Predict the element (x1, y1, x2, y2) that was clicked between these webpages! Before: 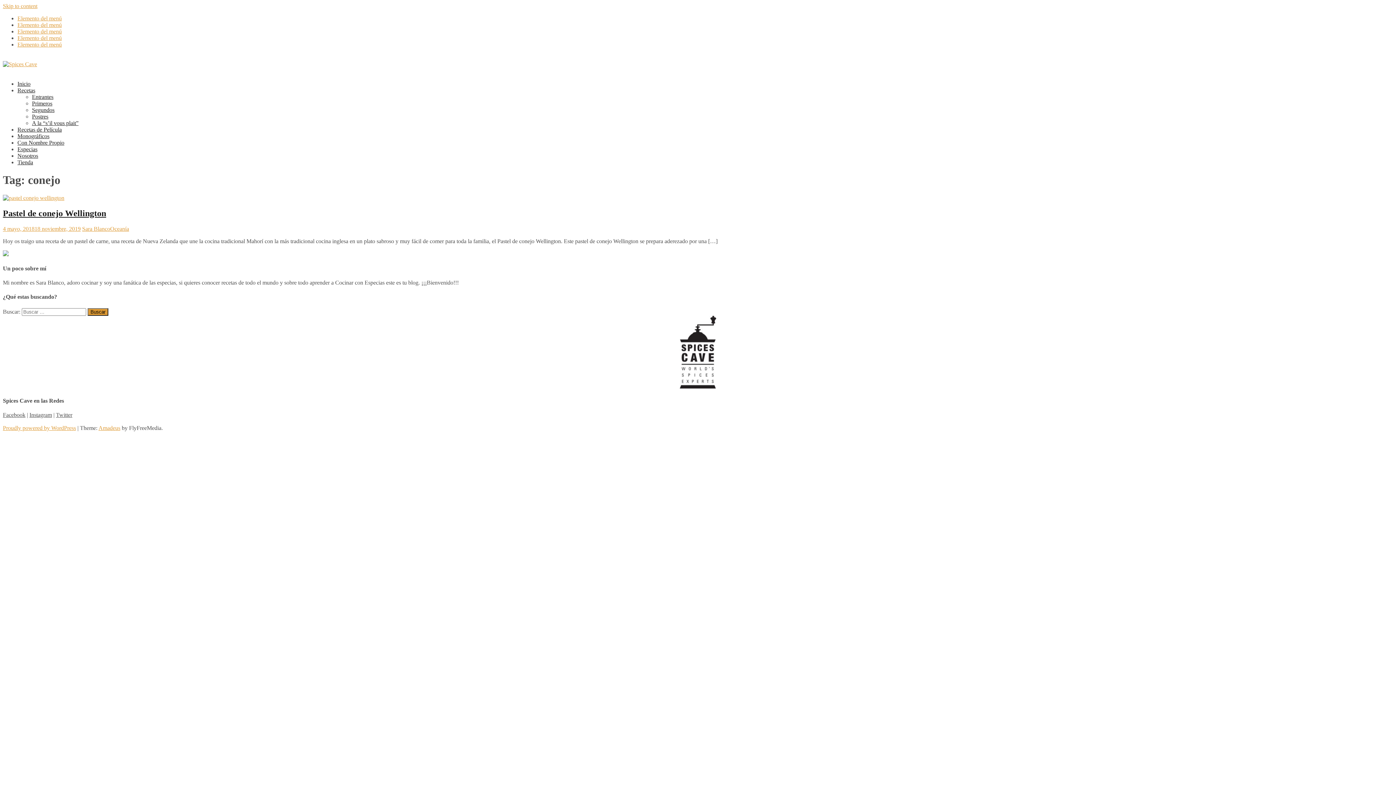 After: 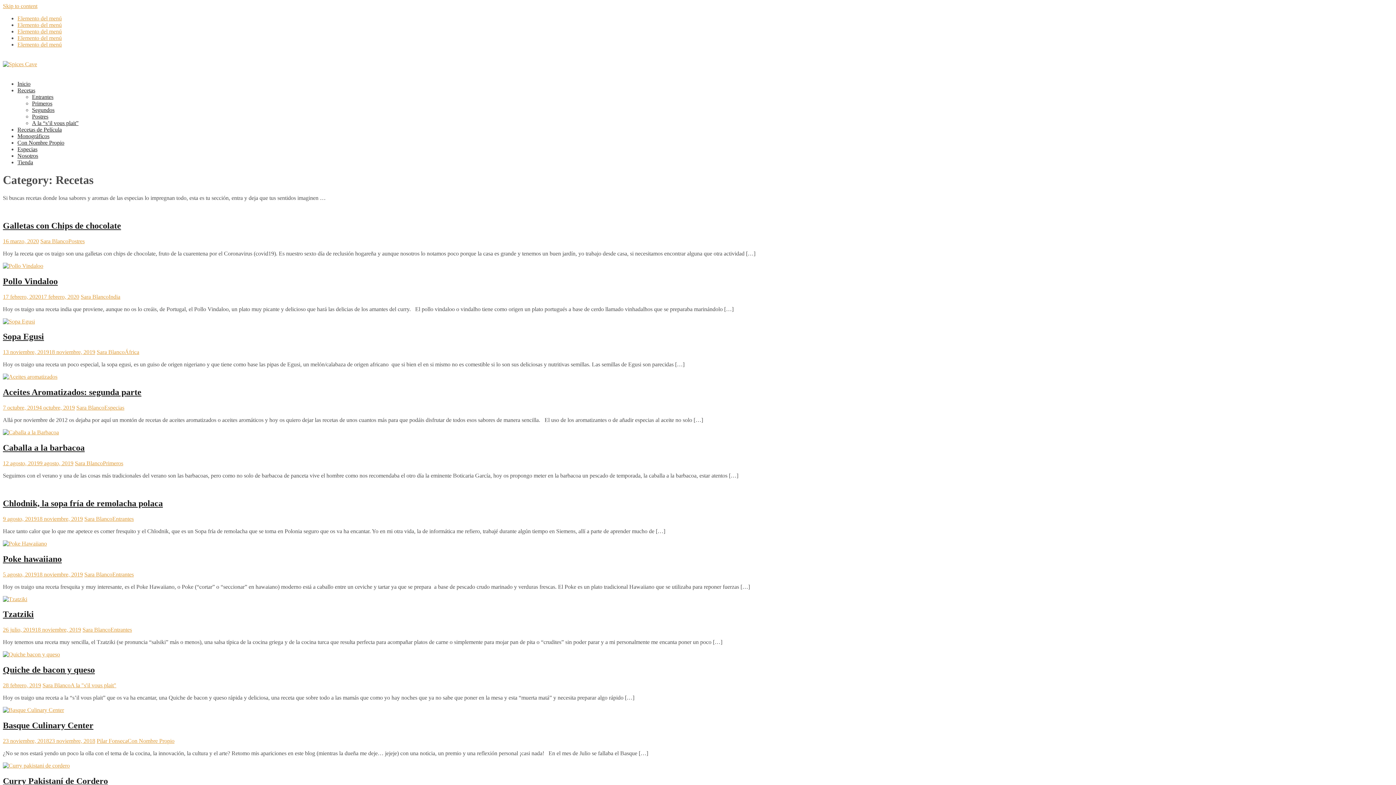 Action: label: Recetas bbox: (17, 87, 35, 93)